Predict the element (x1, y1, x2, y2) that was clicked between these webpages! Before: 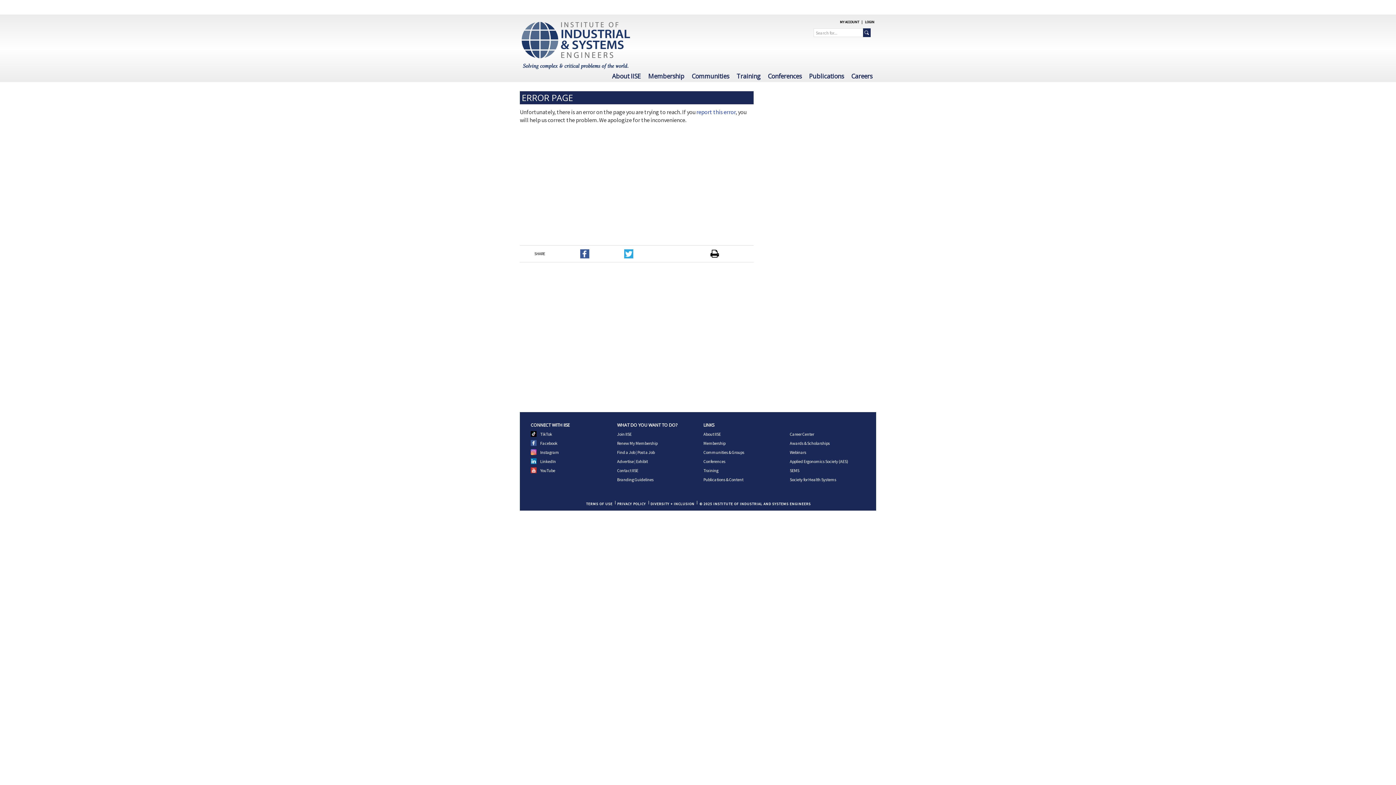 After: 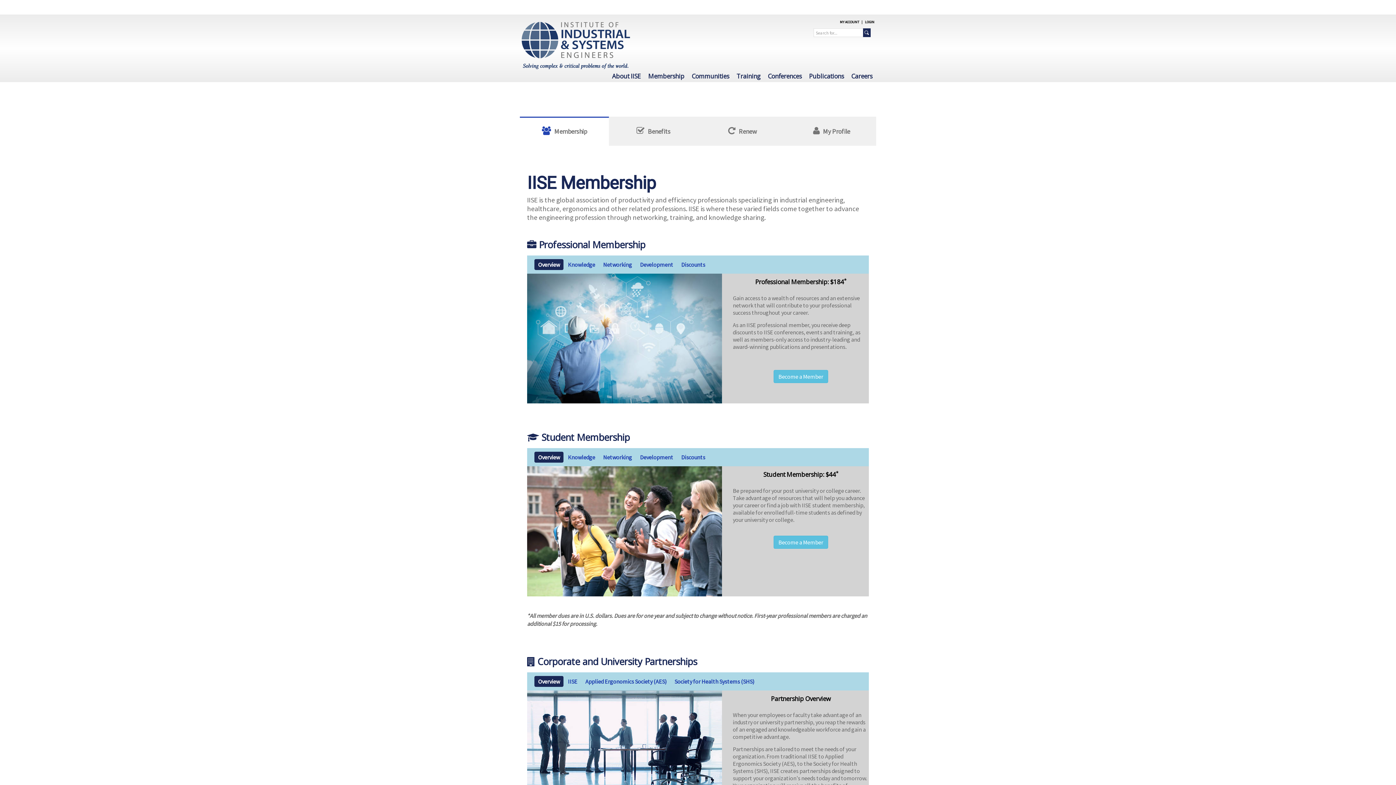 Action: bbox: (644, 70, 688, 82) label: Membership